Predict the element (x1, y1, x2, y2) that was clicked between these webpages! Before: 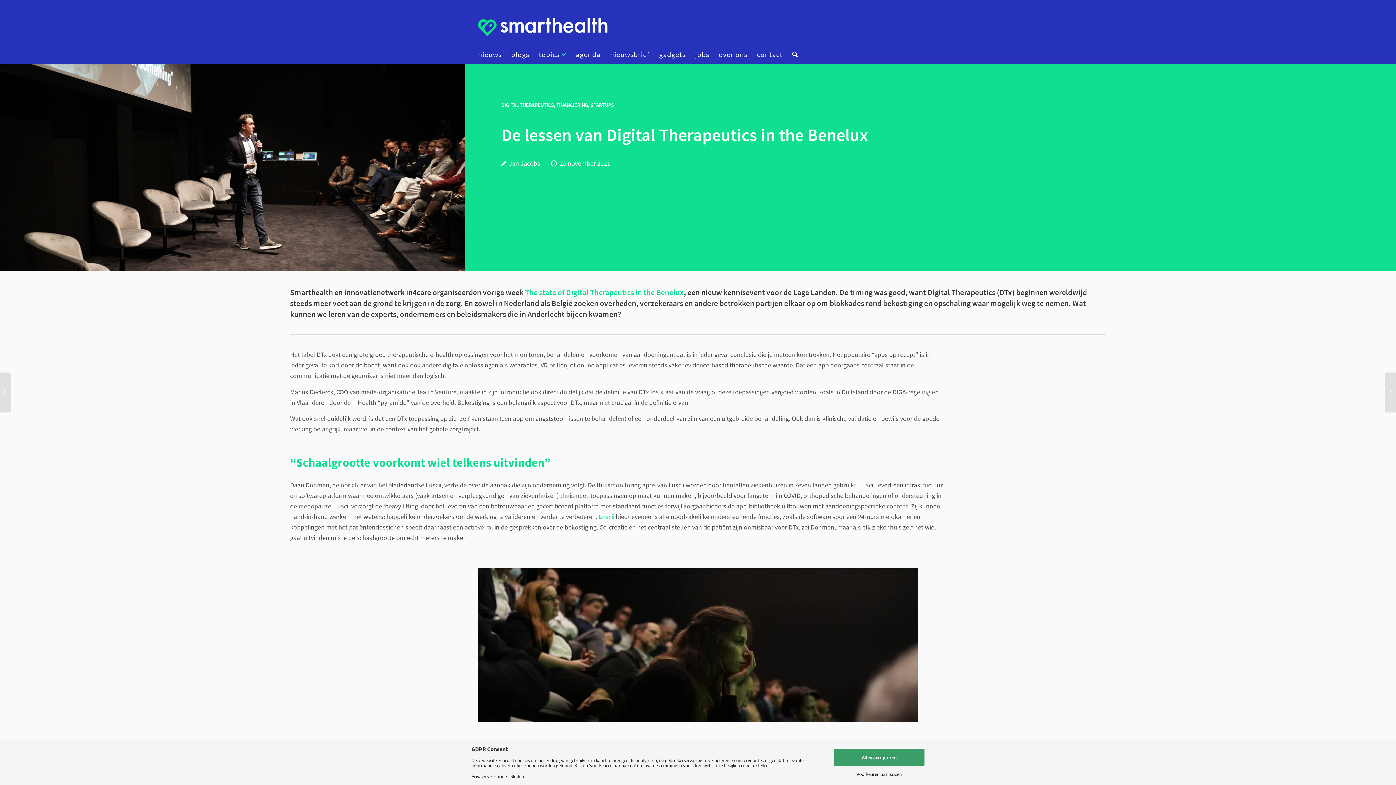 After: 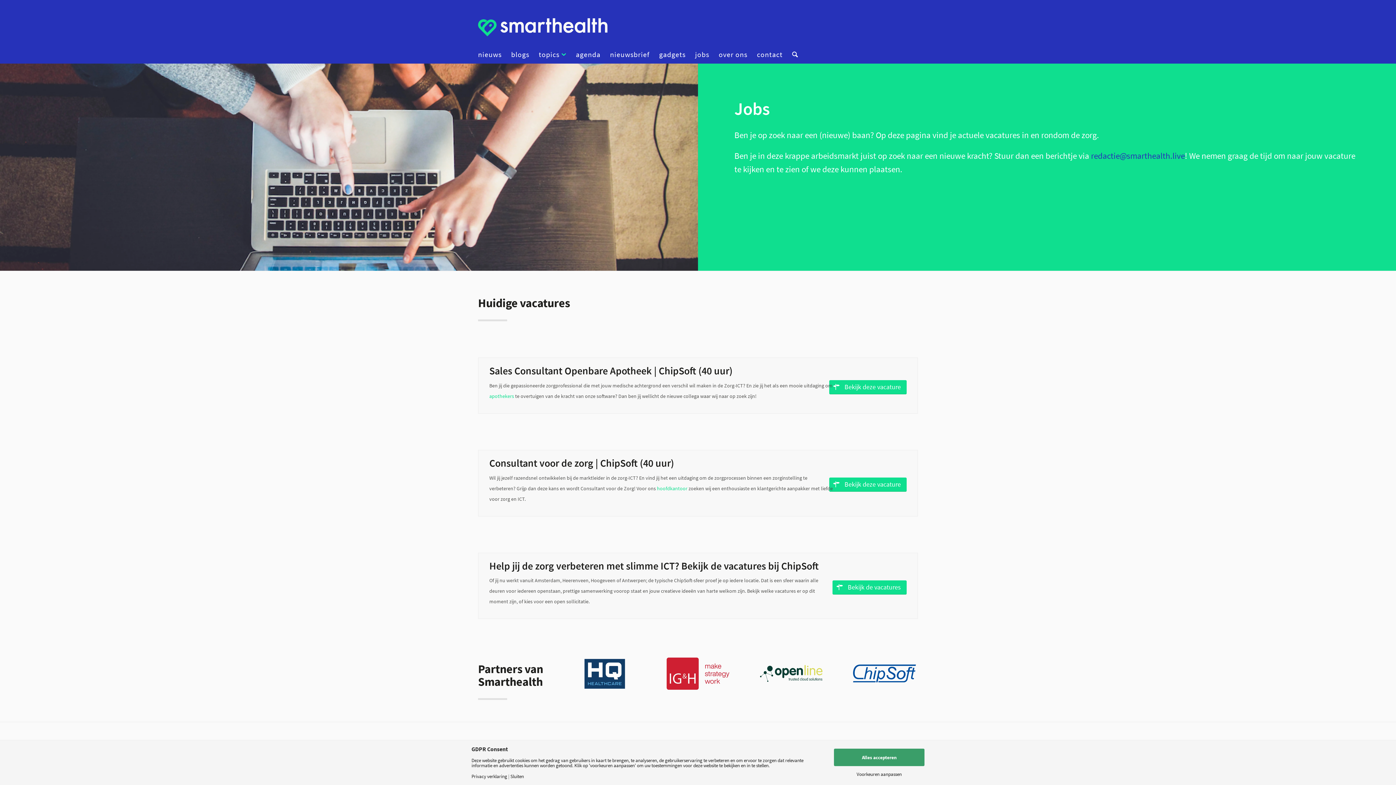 Action: label: jobs bbox: (690, 45, 714, 63)